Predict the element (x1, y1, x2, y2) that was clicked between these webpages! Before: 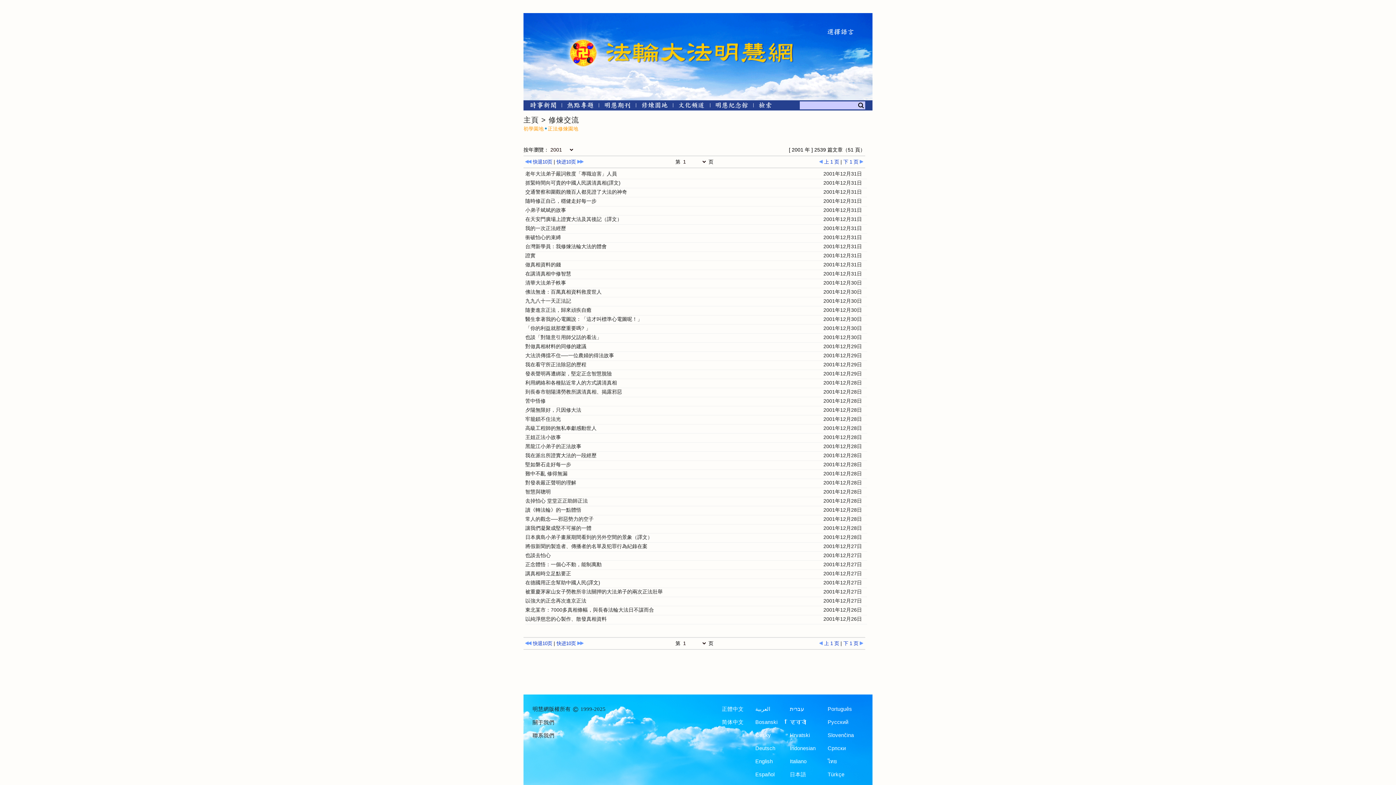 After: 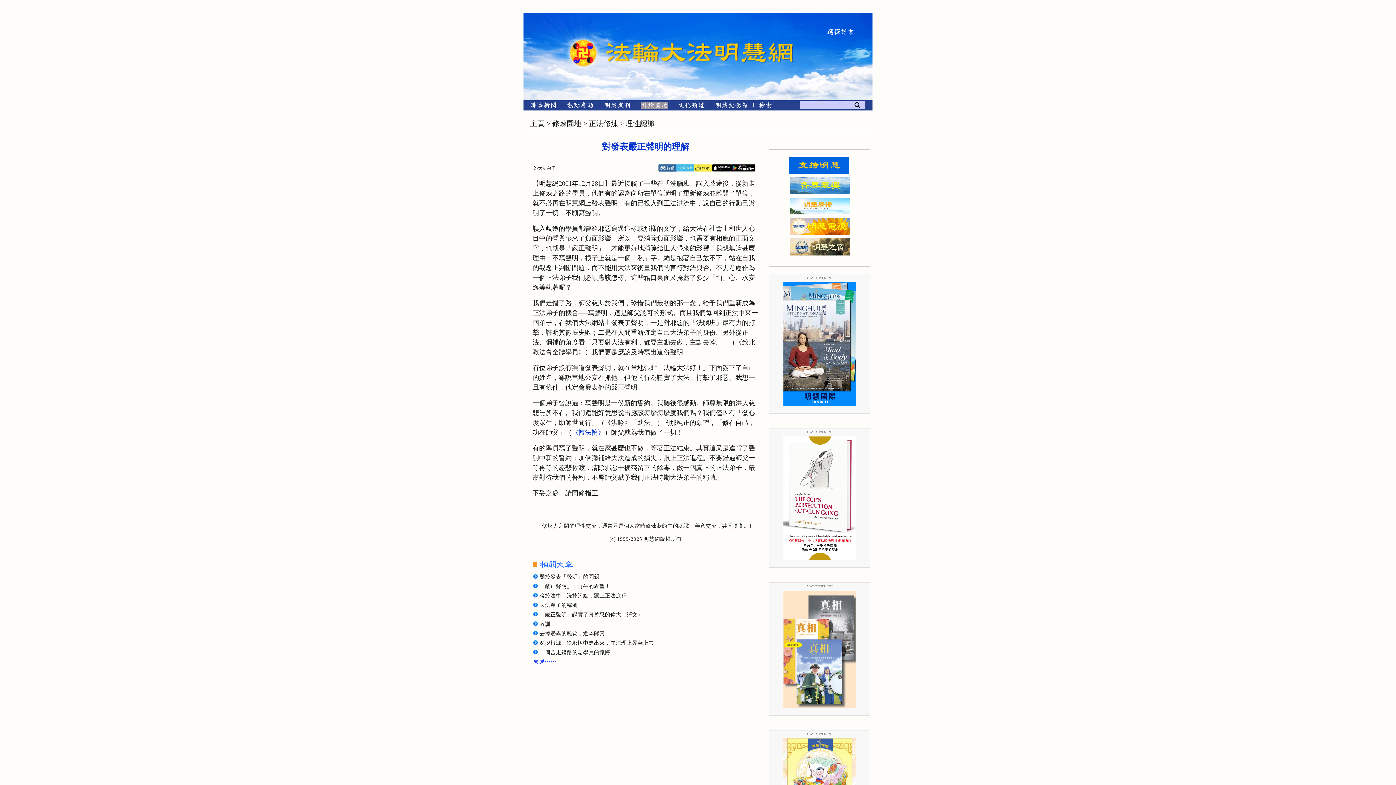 Action: bbox: (525, 479, 707, 486) label: 對發表嚴正聲明的理解